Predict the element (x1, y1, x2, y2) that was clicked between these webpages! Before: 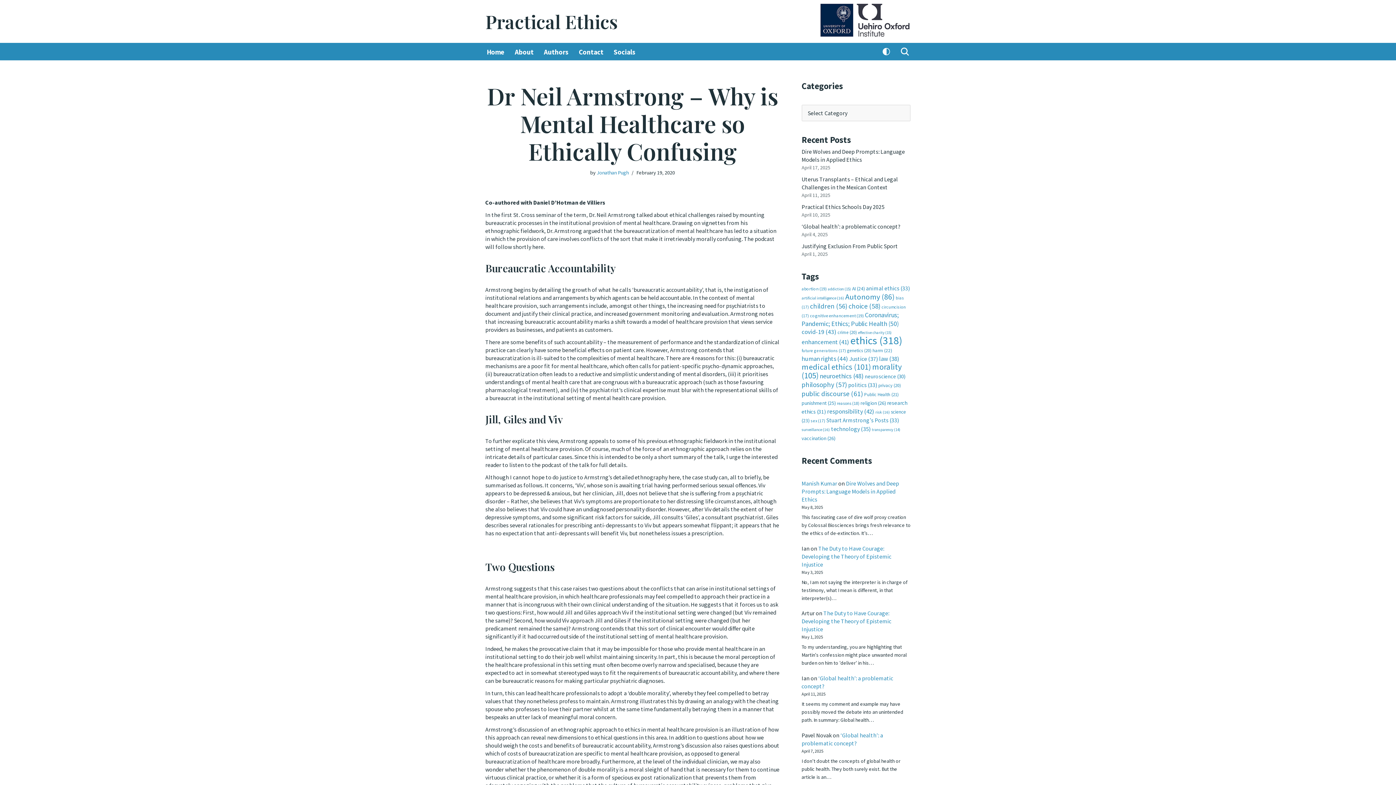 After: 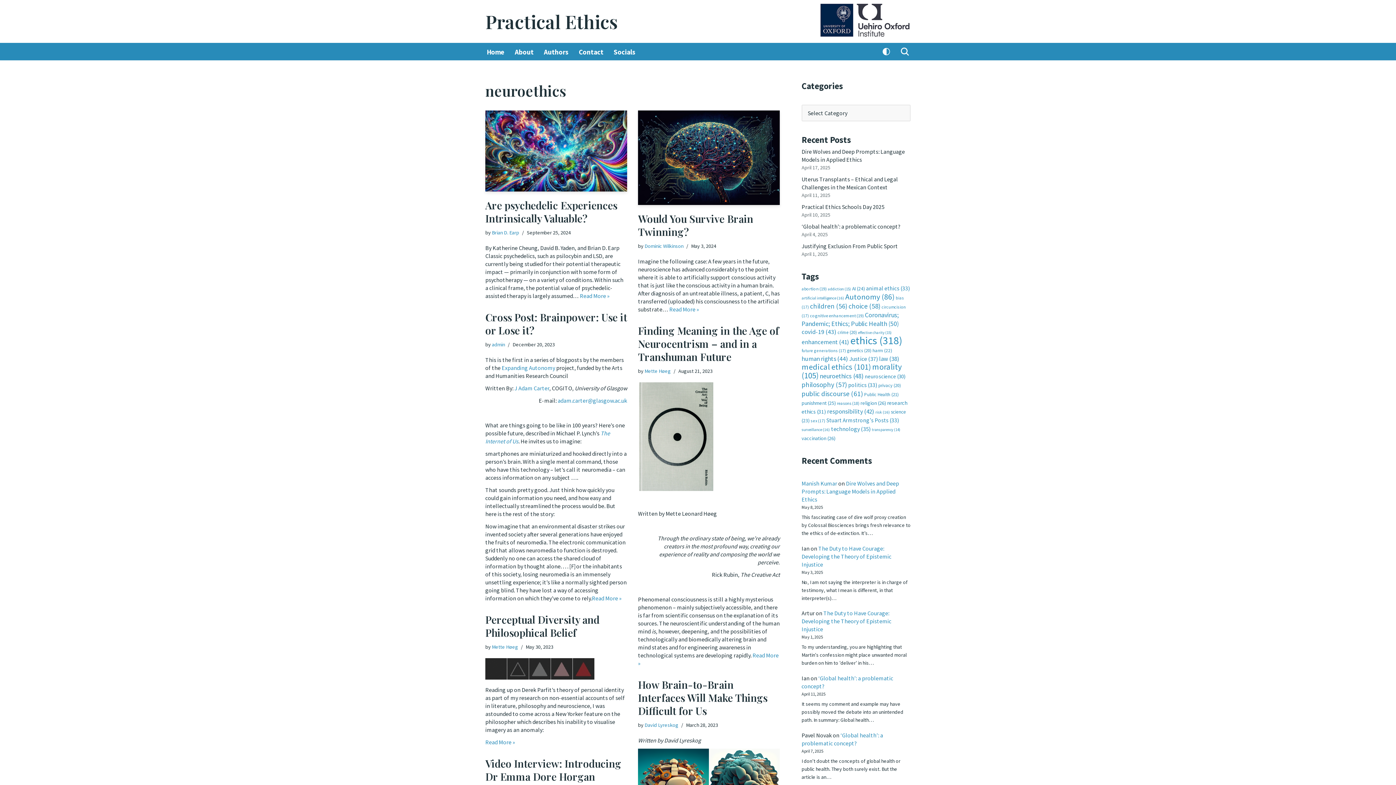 Action: bbox: (820, 372, 864, 380) label: neuroethics (48 items)